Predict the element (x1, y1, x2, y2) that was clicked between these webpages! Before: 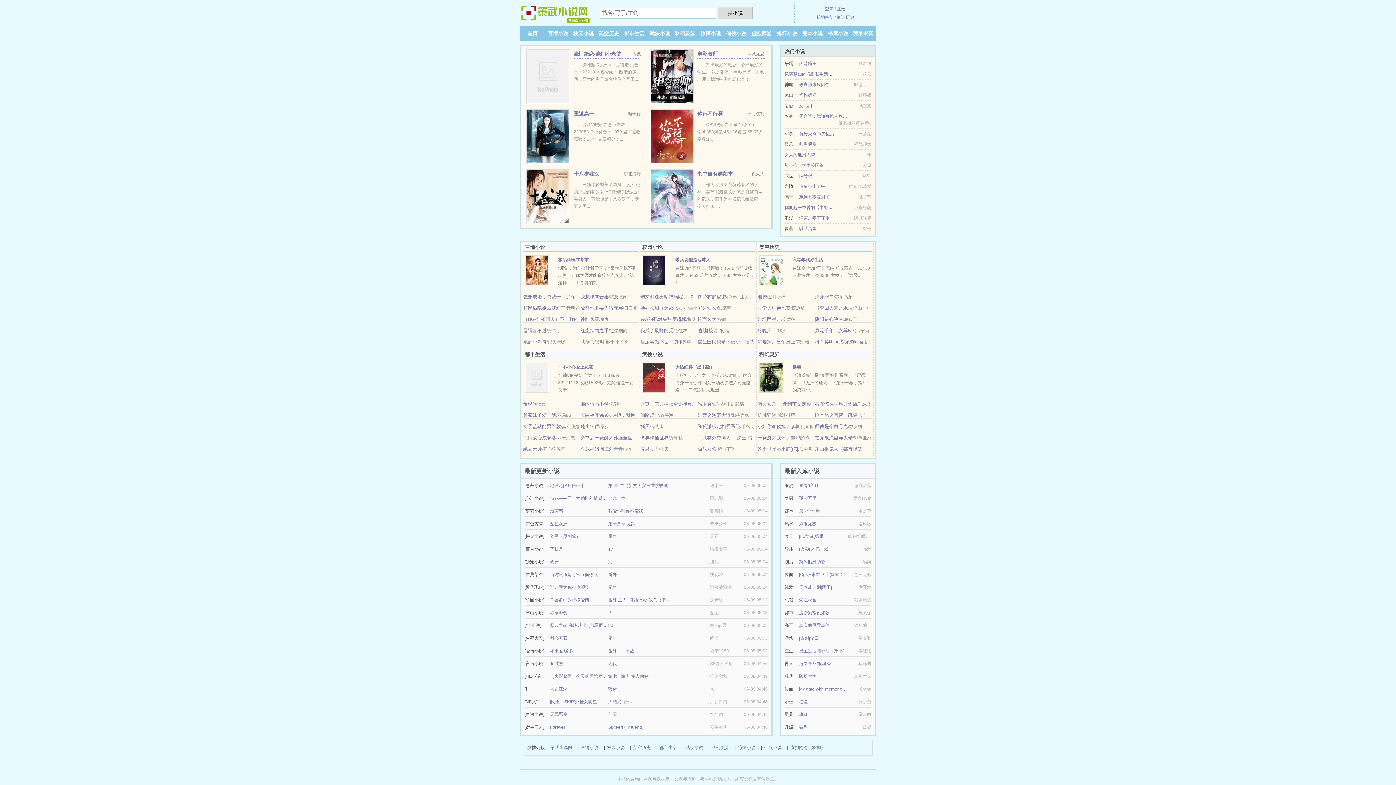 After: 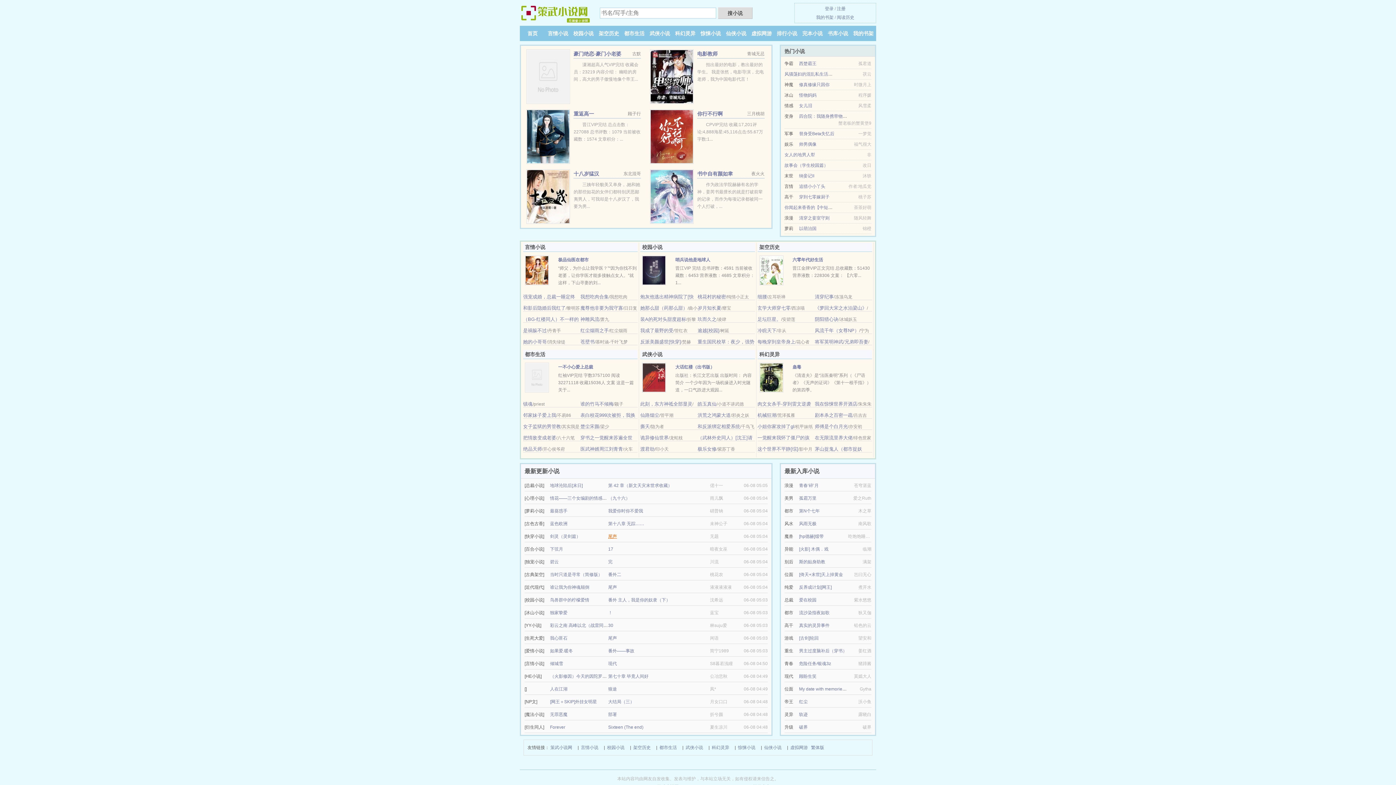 Action: bbox: (608, 534, 617, 539) label: 尾声